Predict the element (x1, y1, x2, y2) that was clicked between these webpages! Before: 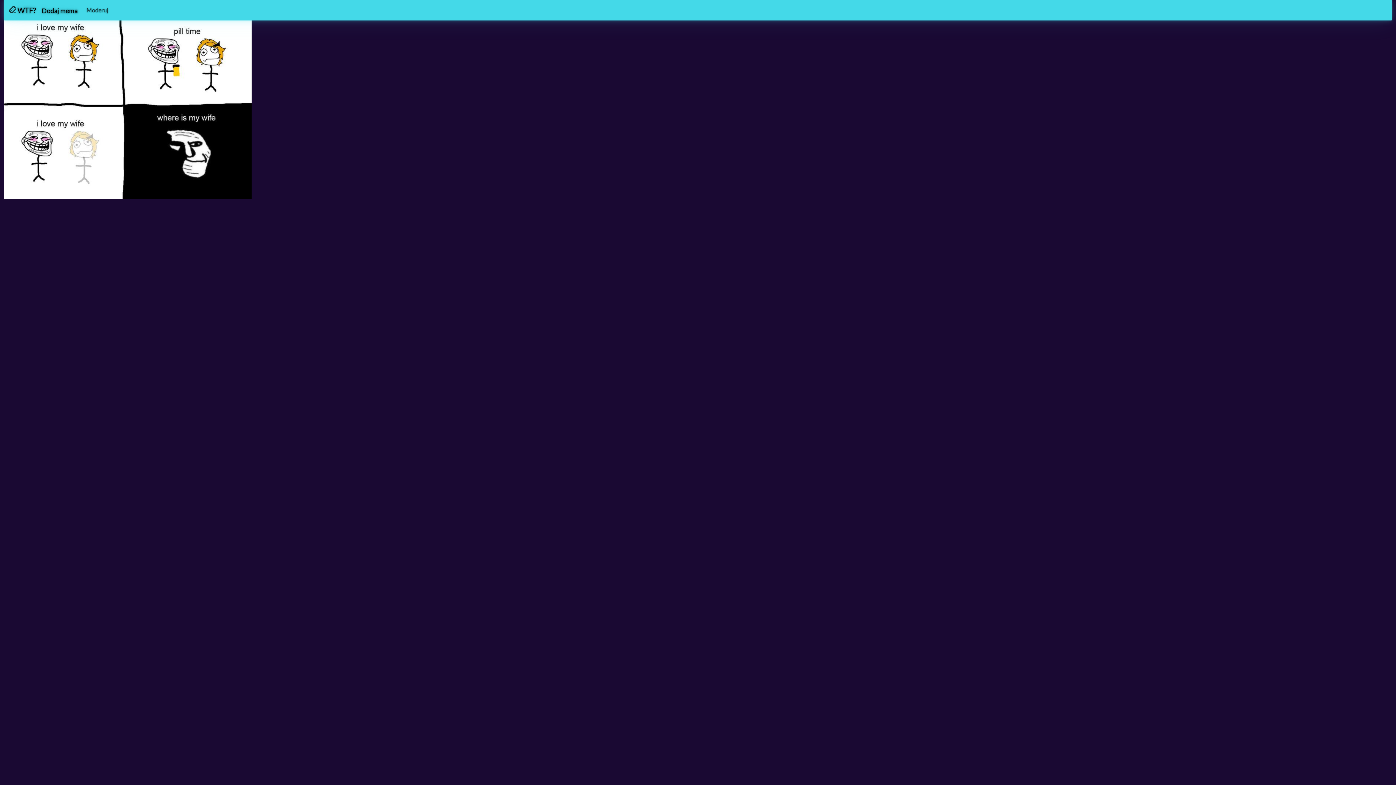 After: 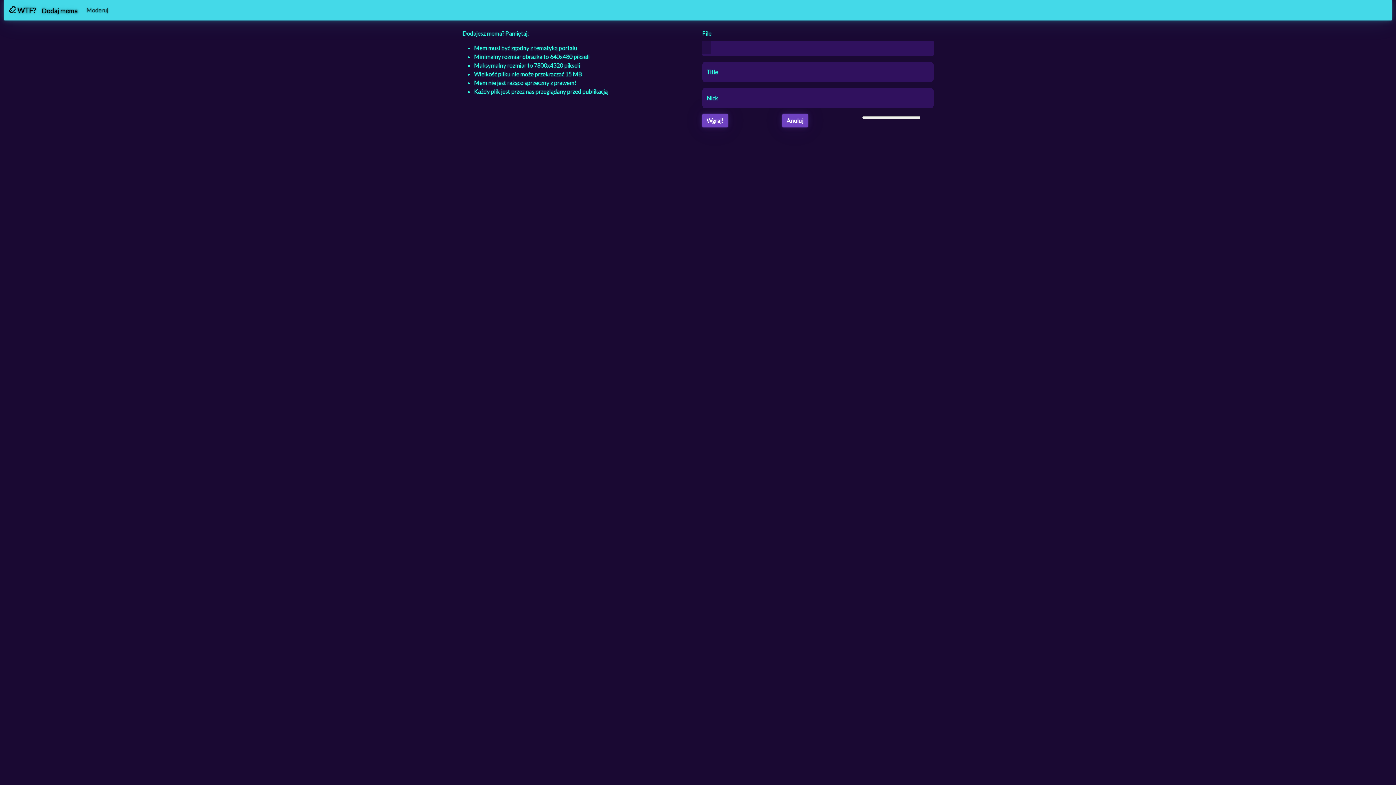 Action: label: Dodaj mema bbox: (41, 2, 77, 17)